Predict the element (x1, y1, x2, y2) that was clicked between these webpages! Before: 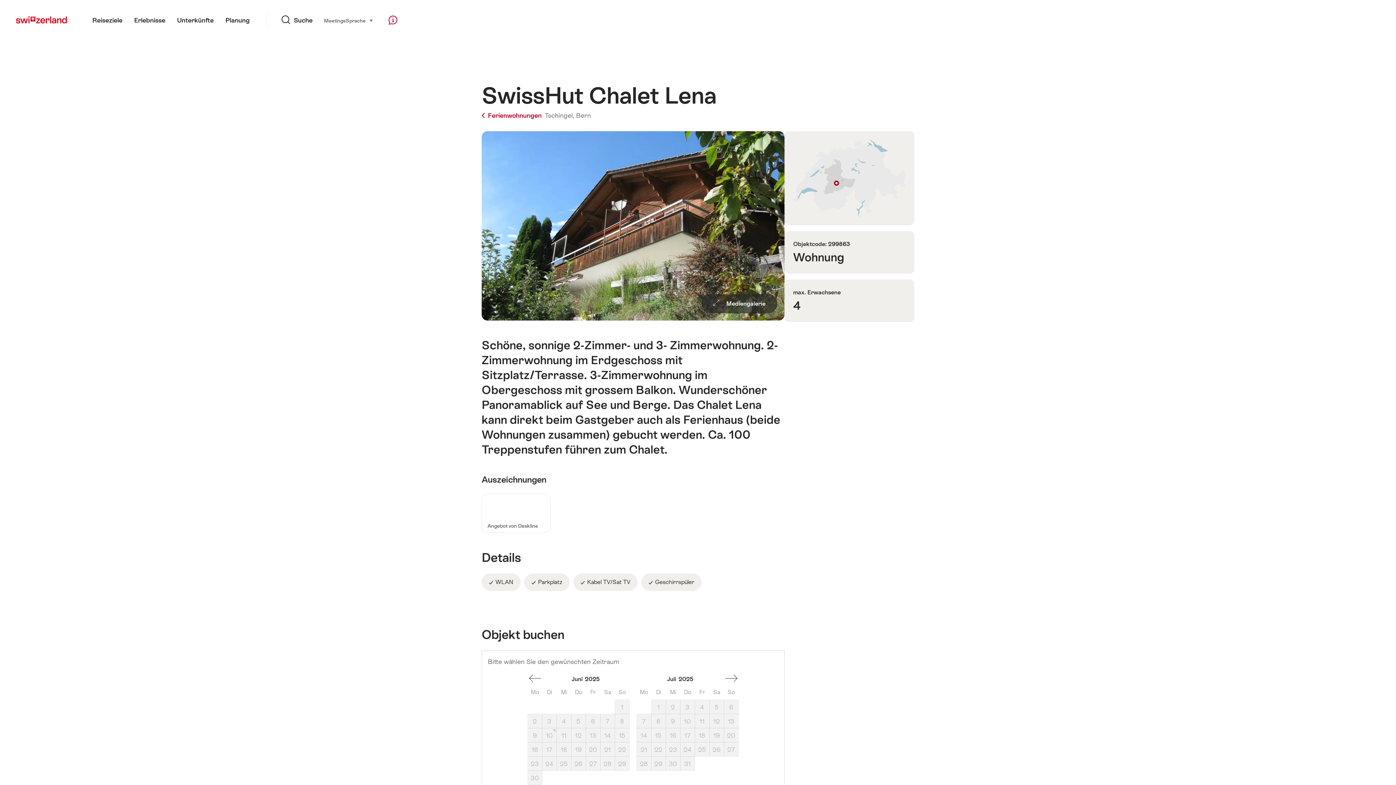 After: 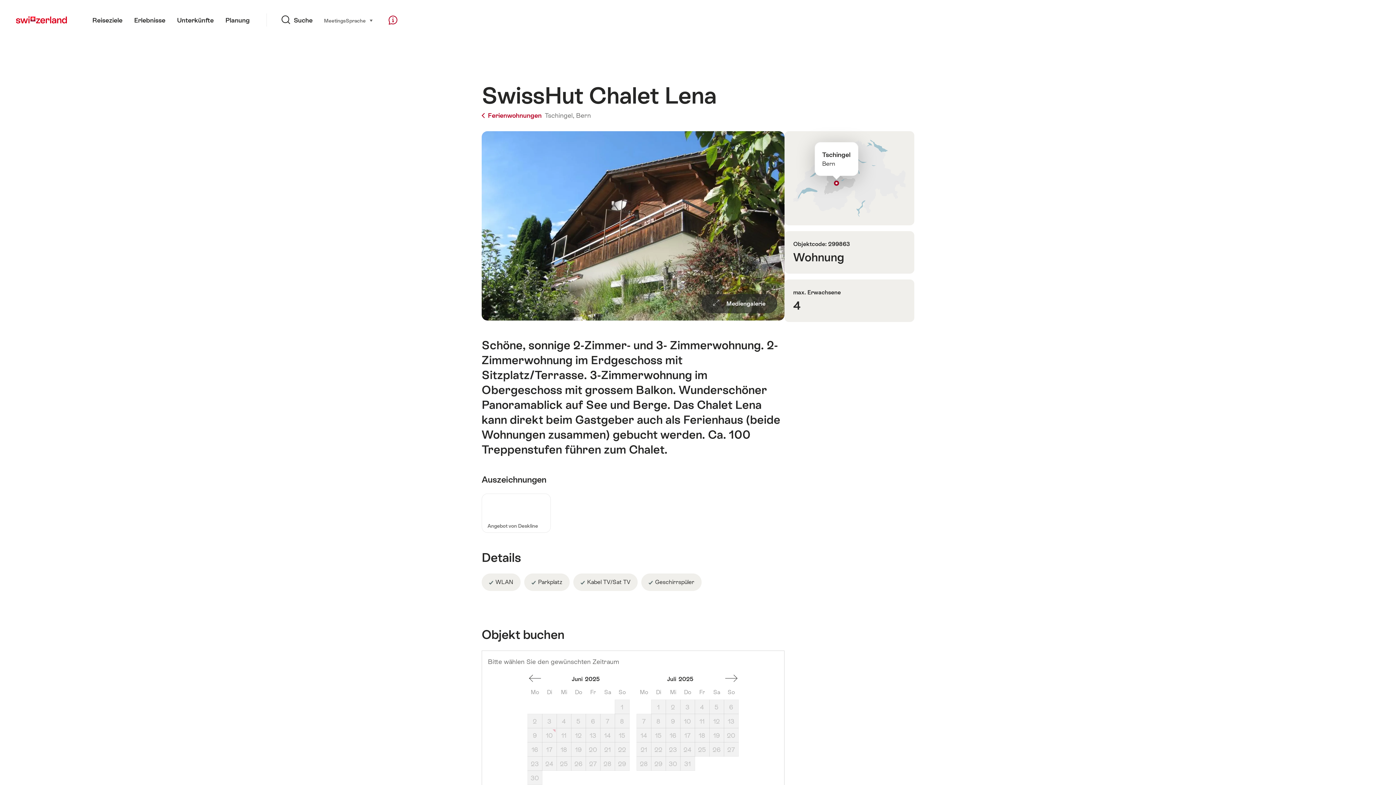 Action: bbox: (834, 180, 839, 185)